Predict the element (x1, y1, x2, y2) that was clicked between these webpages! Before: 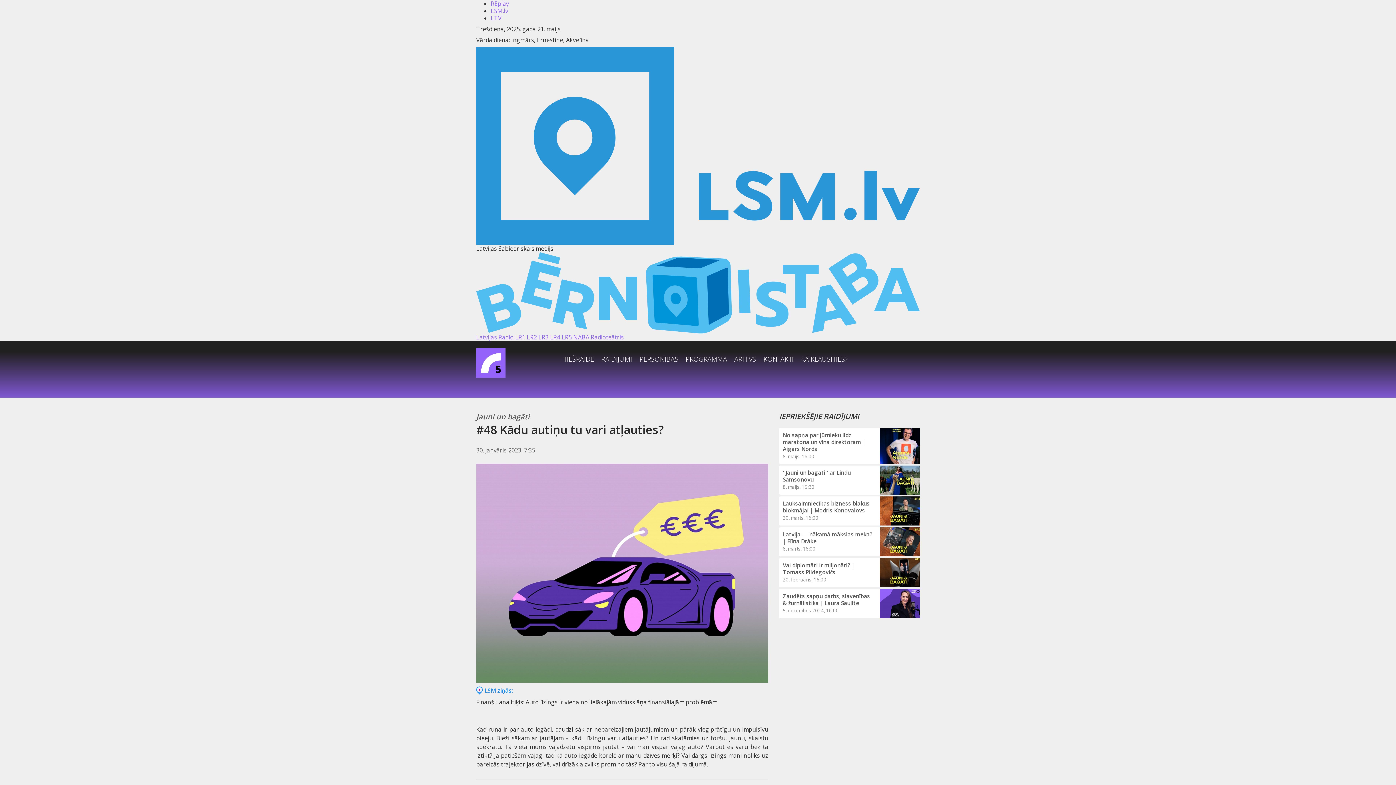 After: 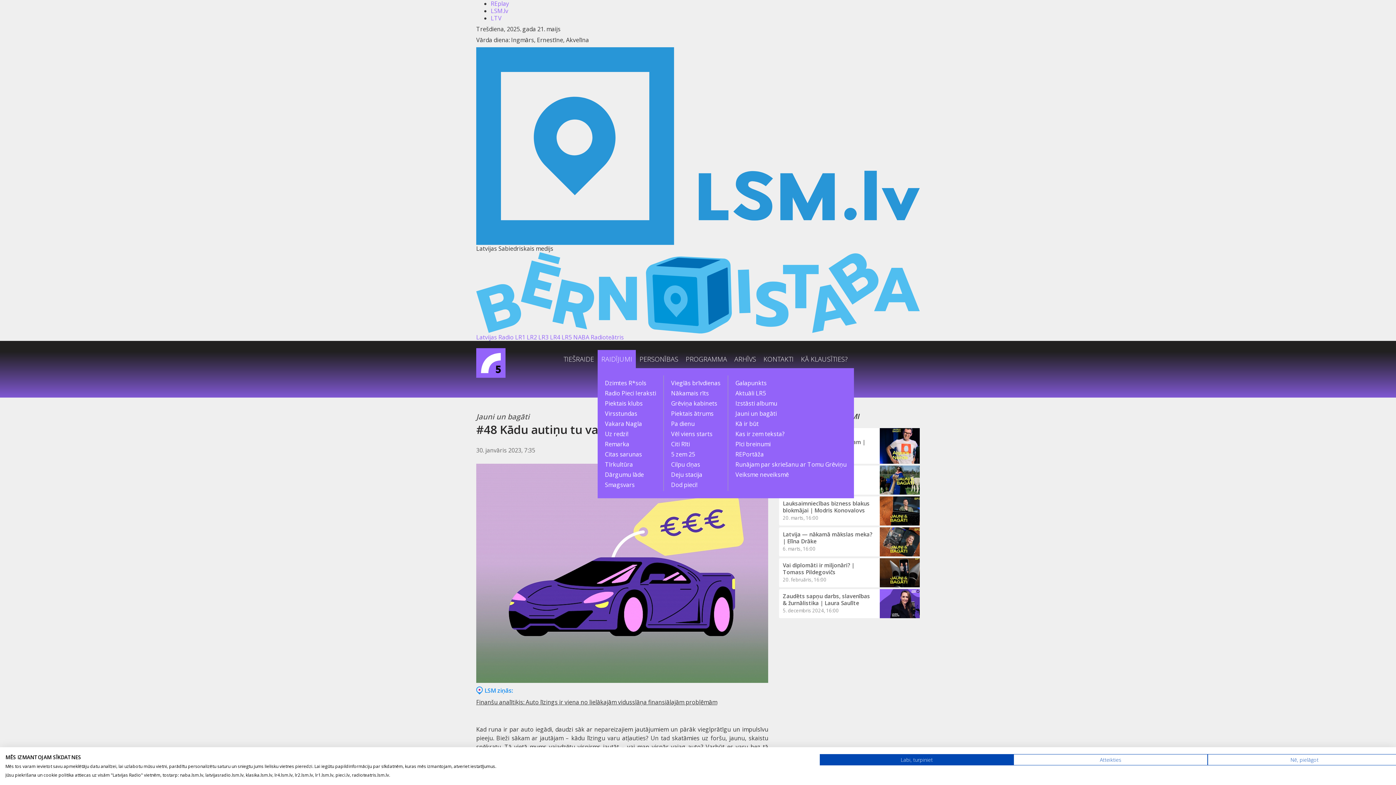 Action: label: RAIDĪJUMI bbox: (597, 350, 636, 368)